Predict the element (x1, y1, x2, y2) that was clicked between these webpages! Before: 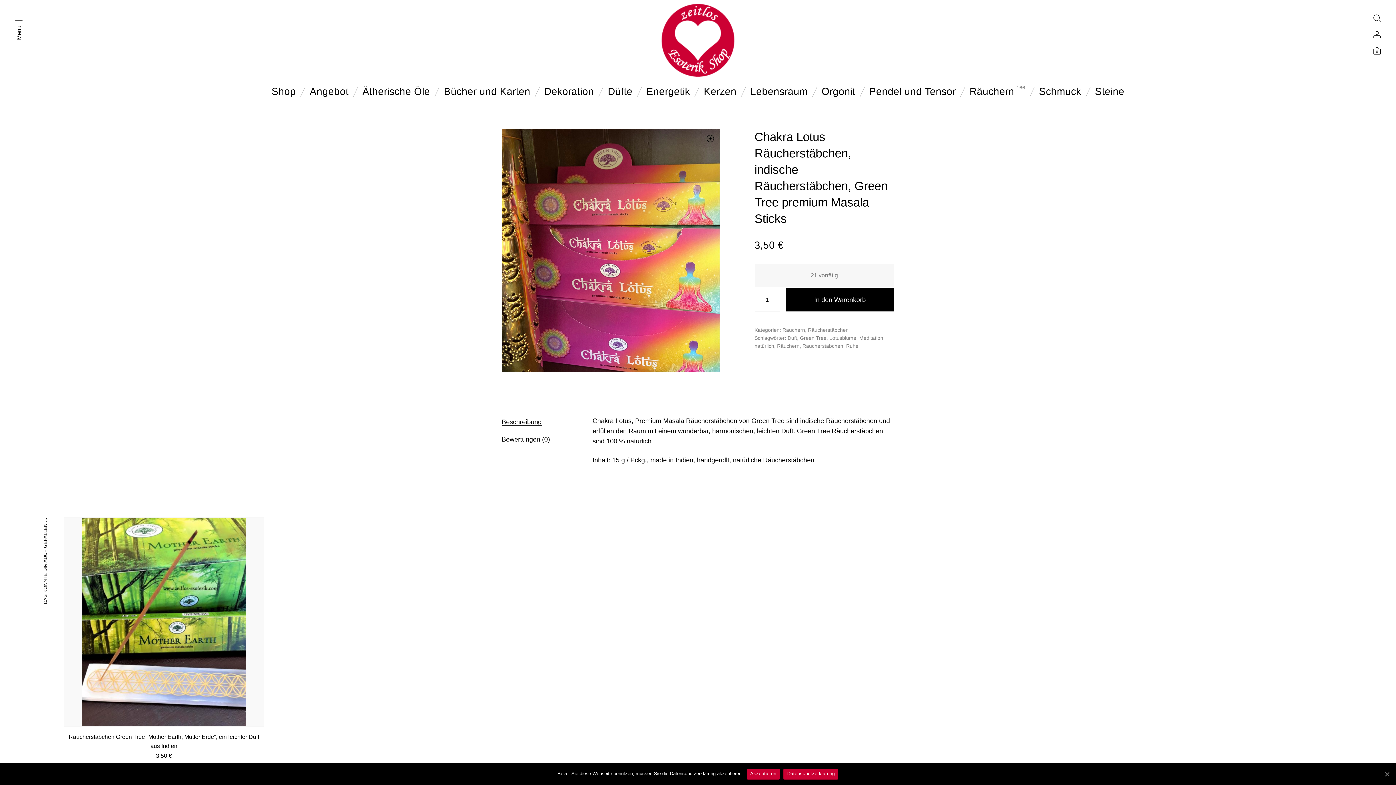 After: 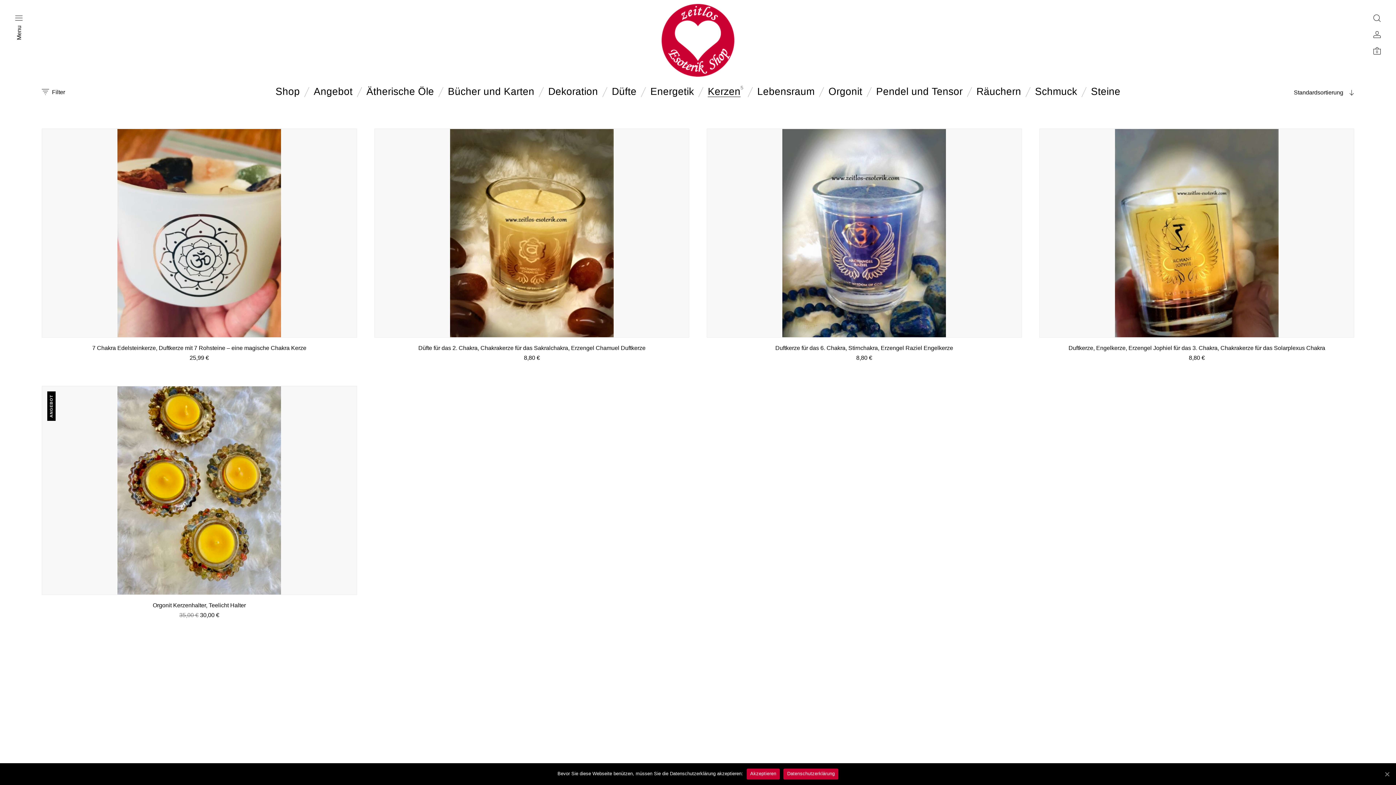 Action: label: Kerzen bbox: (704, 85, 736, 97)